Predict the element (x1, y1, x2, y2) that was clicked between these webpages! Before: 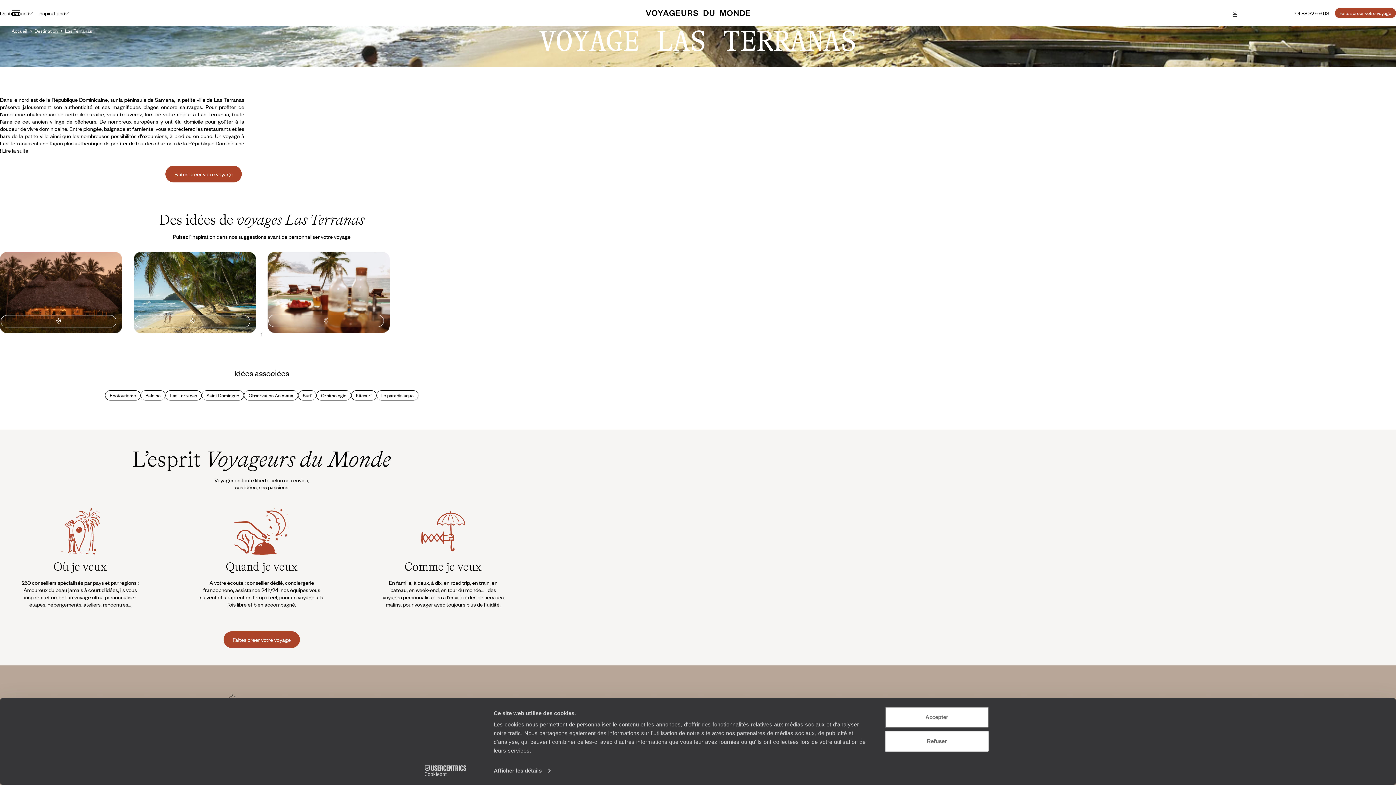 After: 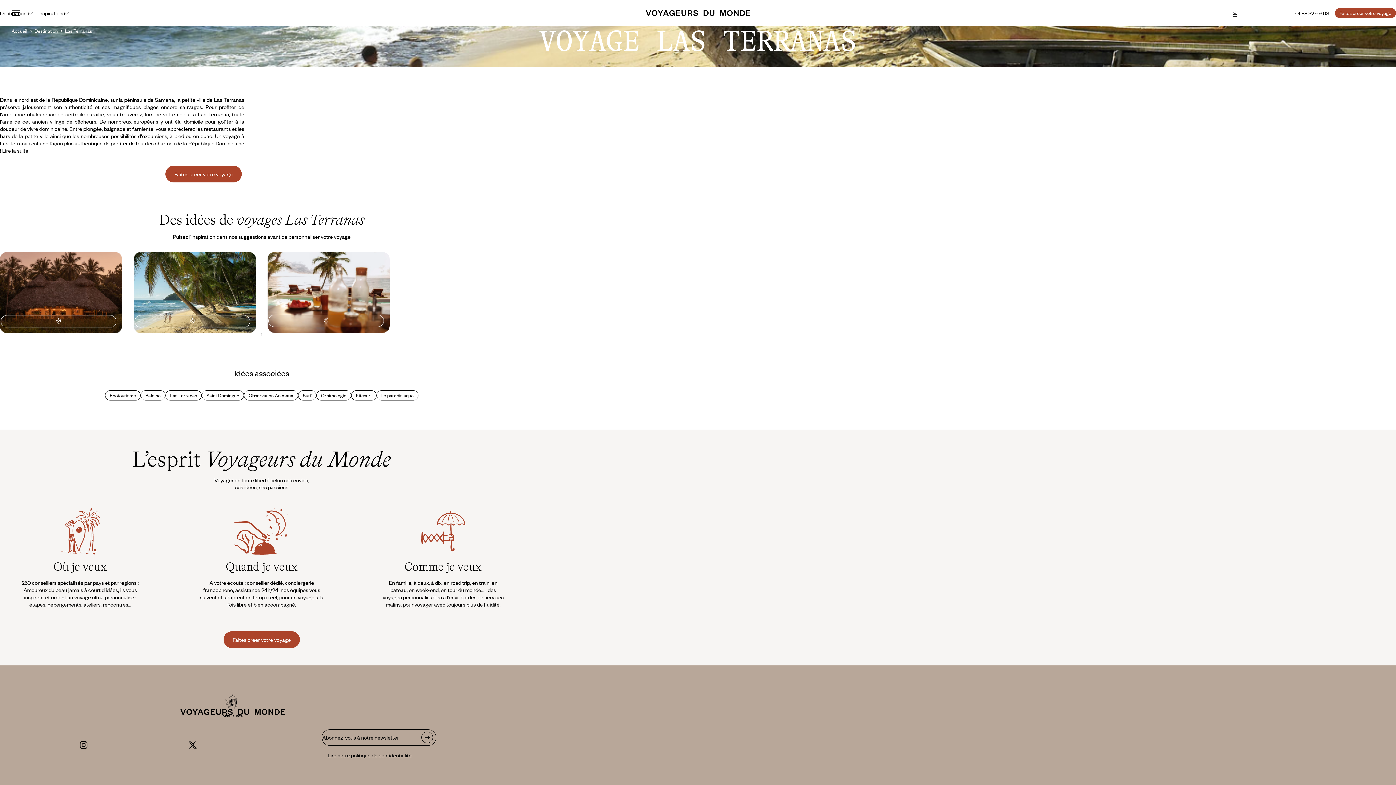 Action: bbox: (885, 707, 989, 728) label: Accepter